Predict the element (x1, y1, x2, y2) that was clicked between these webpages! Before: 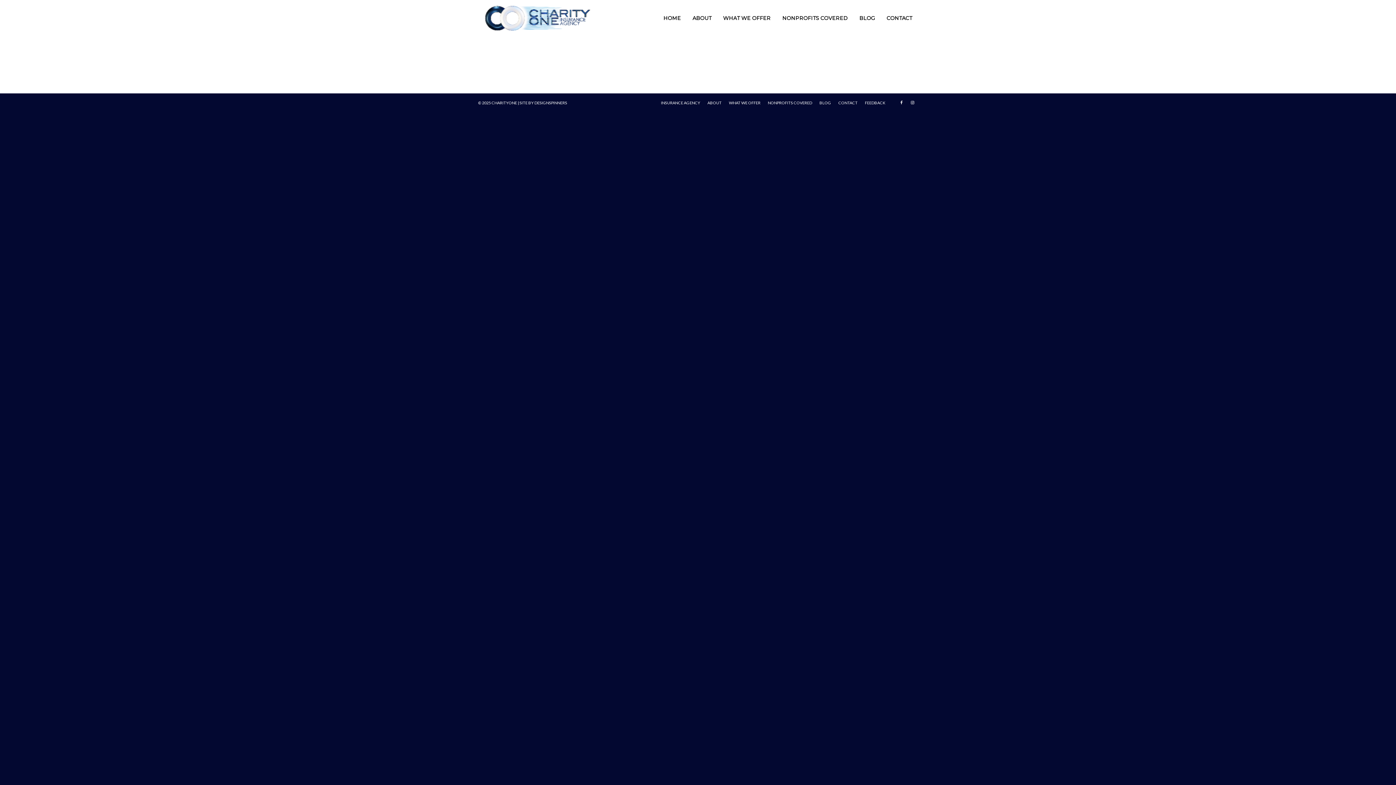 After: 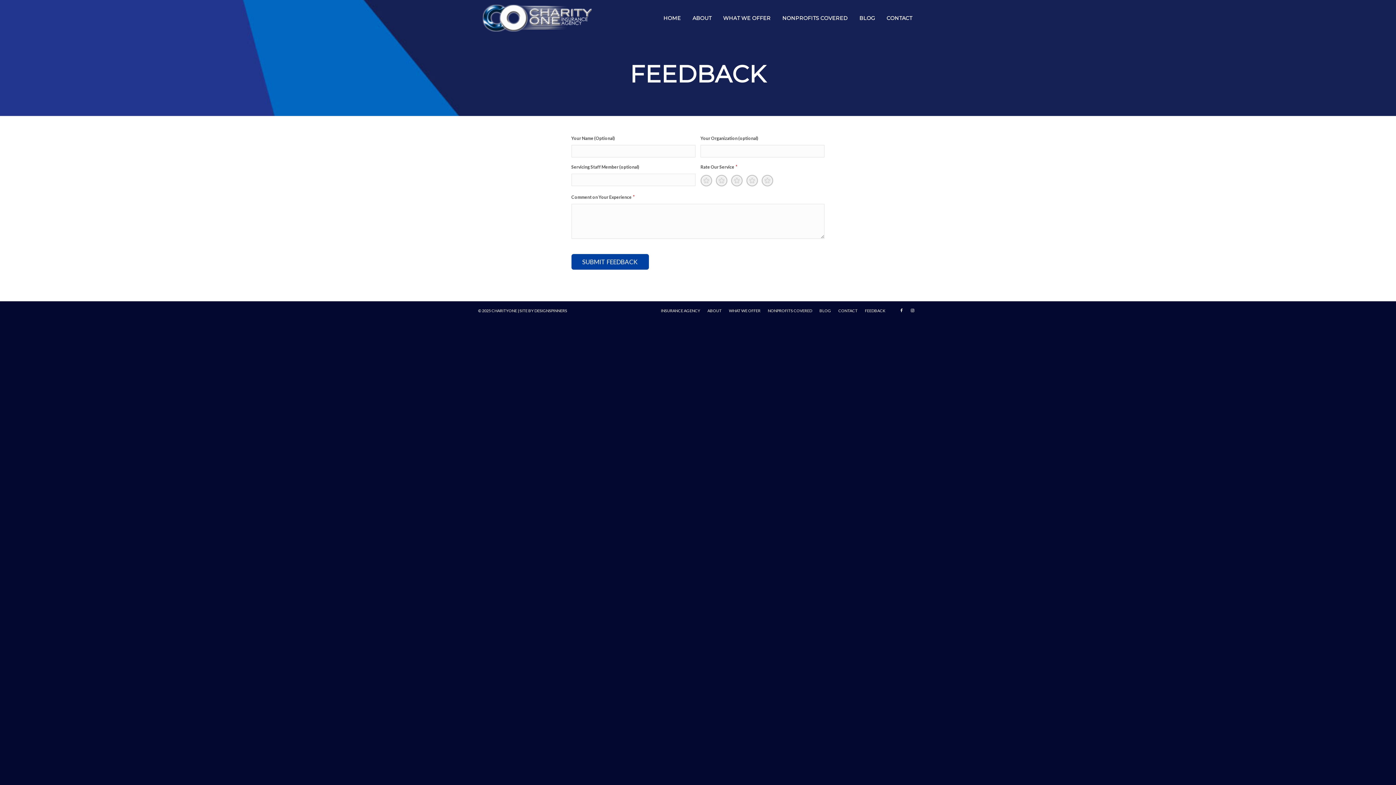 Action: bbox: (865, 100, 885, 105) label: FEEDBACK